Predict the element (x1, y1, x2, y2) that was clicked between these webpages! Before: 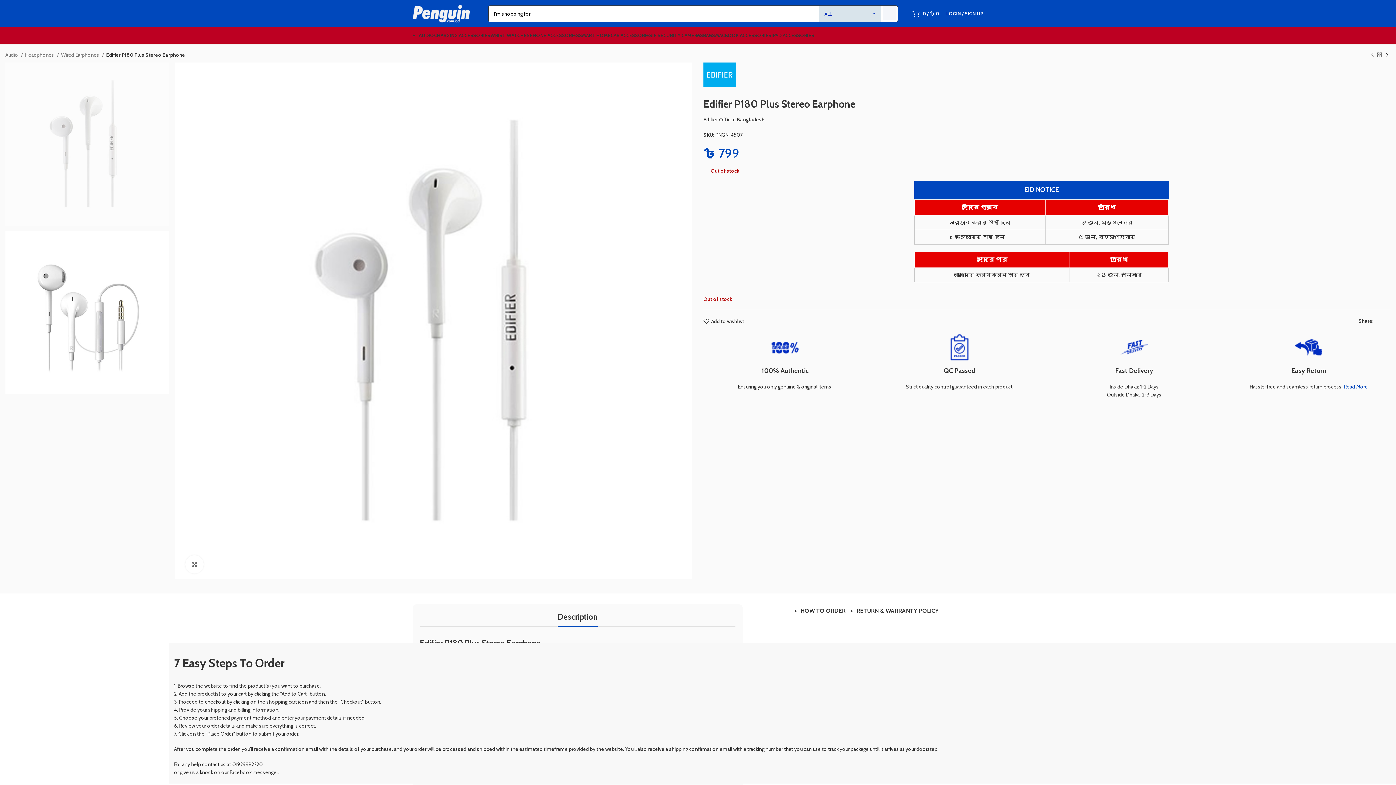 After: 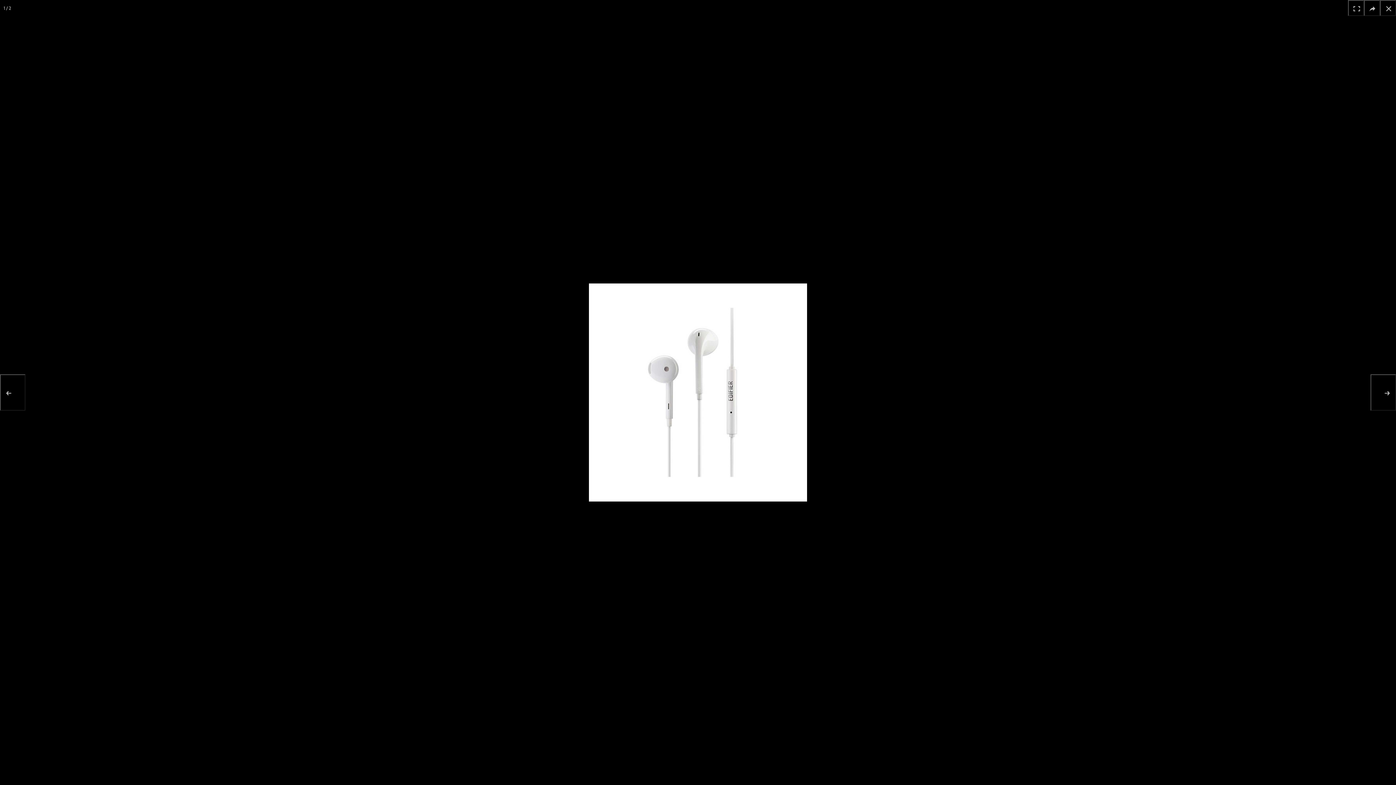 Action: bbox: (185, 555, 203, 573) label: Click to enlarge